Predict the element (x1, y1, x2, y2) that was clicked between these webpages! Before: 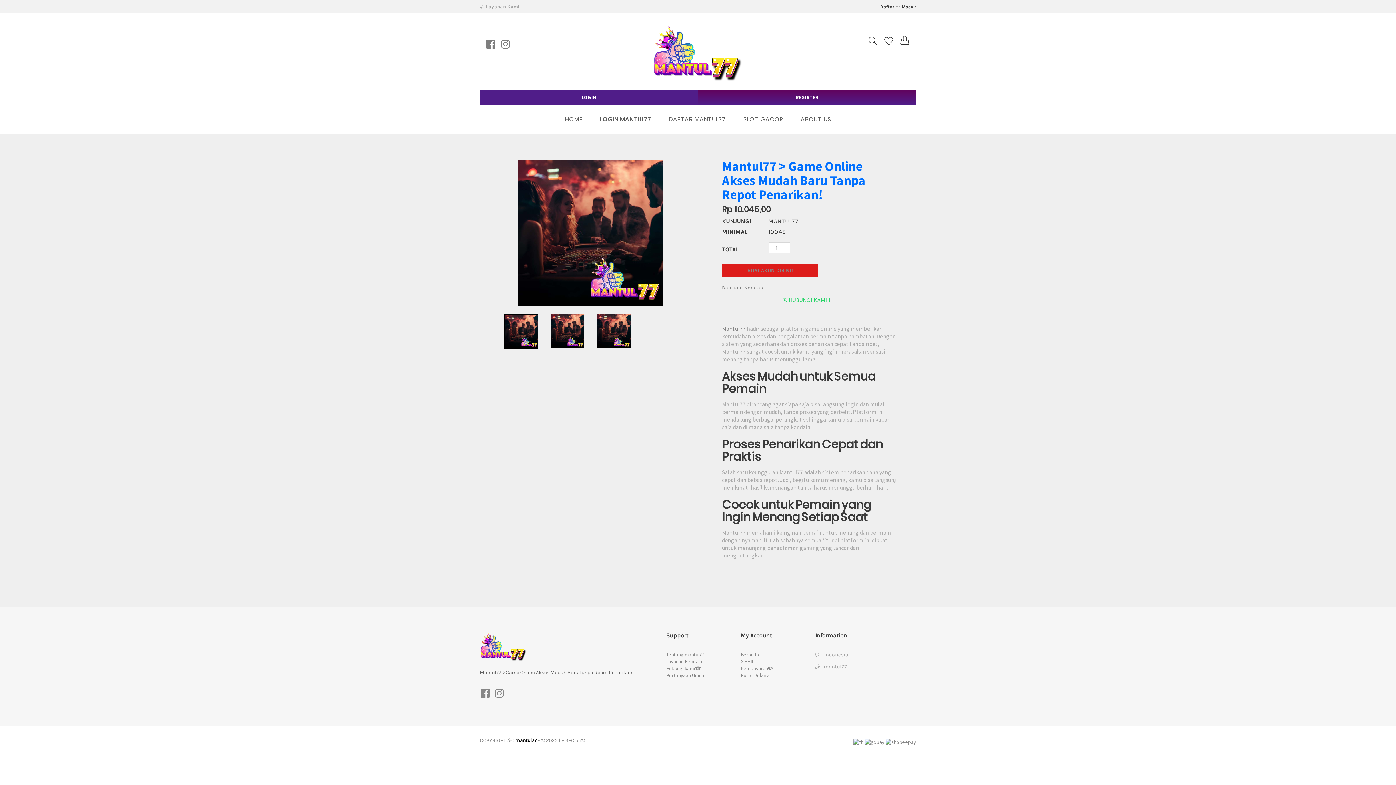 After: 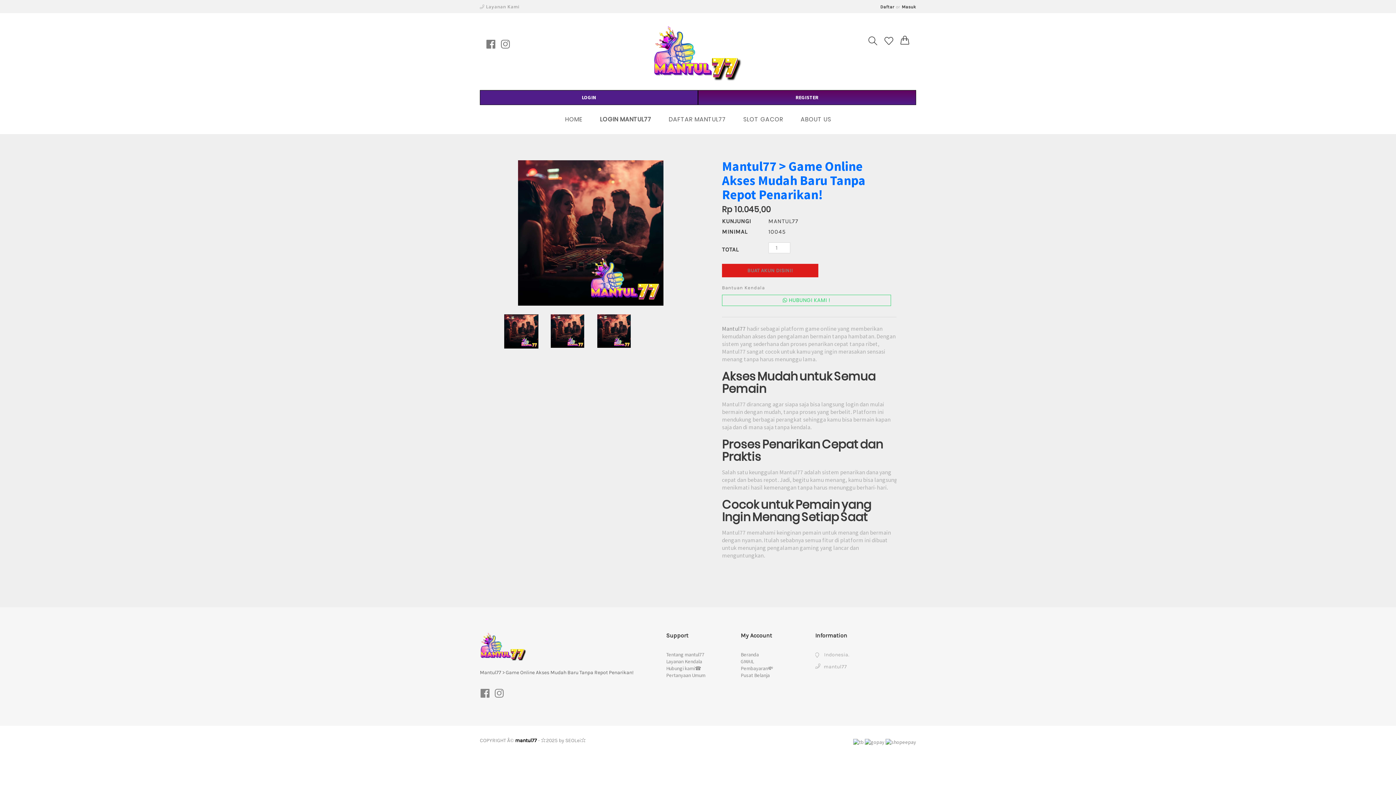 Action: label: GMAIL bbox: (740, 658, 754, 664)